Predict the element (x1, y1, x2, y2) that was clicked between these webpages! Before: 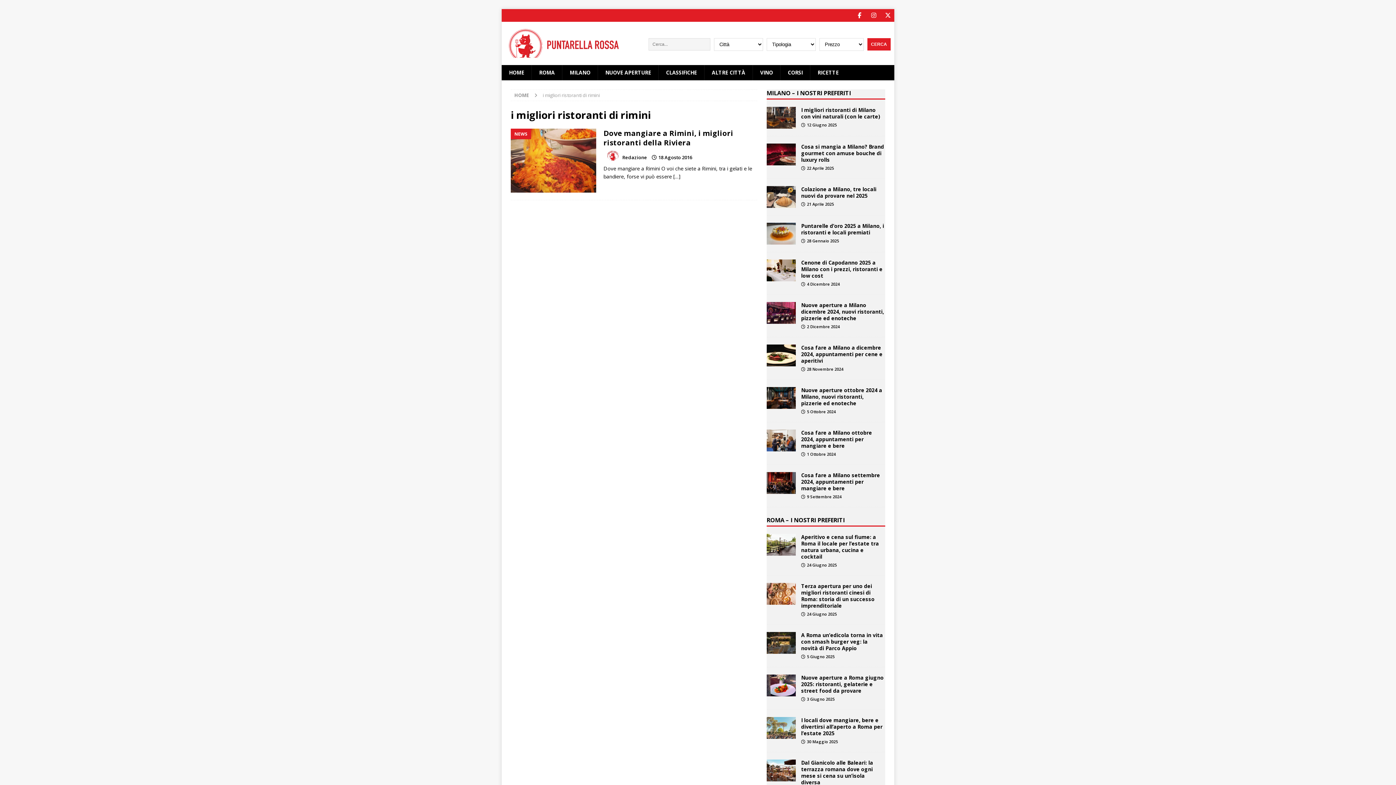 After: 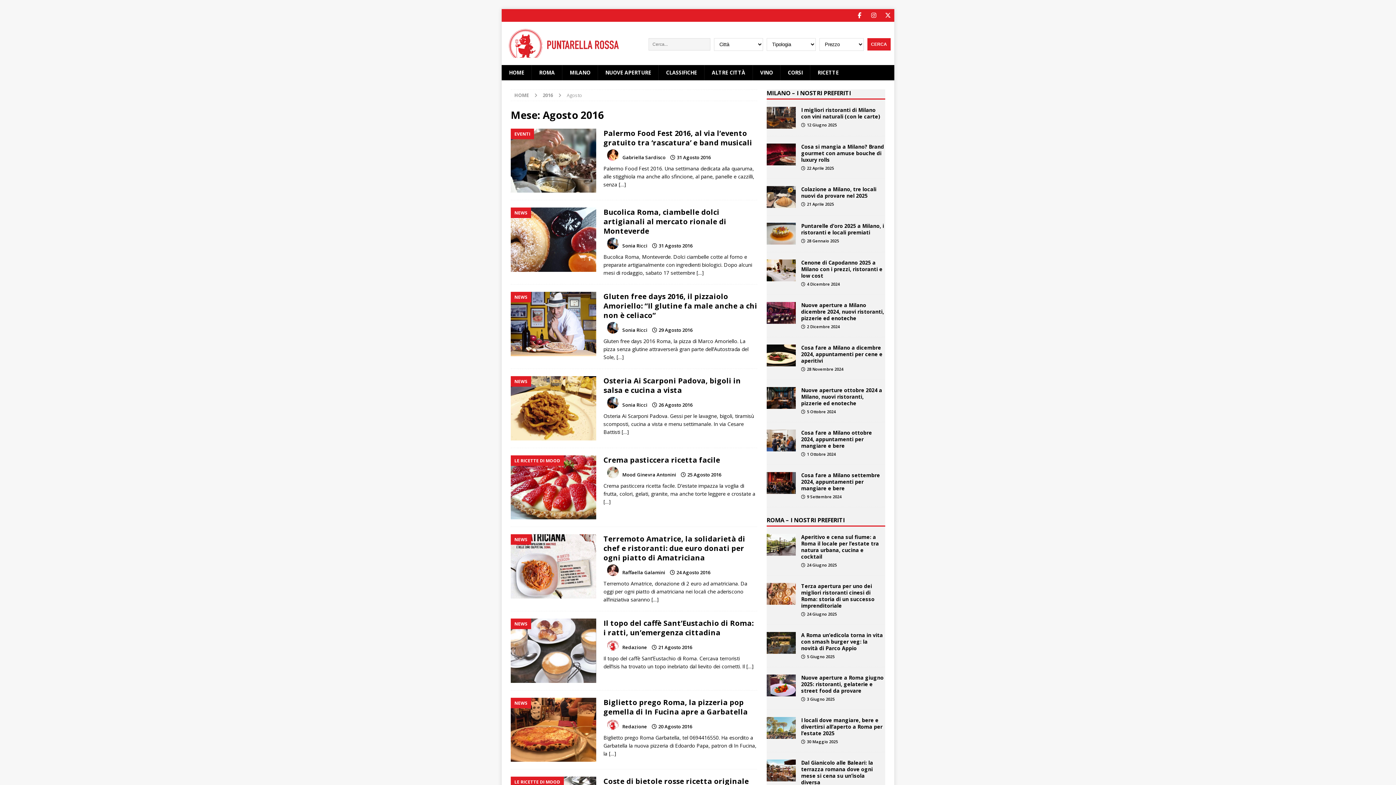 Action: bbox: (658, 154, 692, 160) label: 18 Agosto 2016